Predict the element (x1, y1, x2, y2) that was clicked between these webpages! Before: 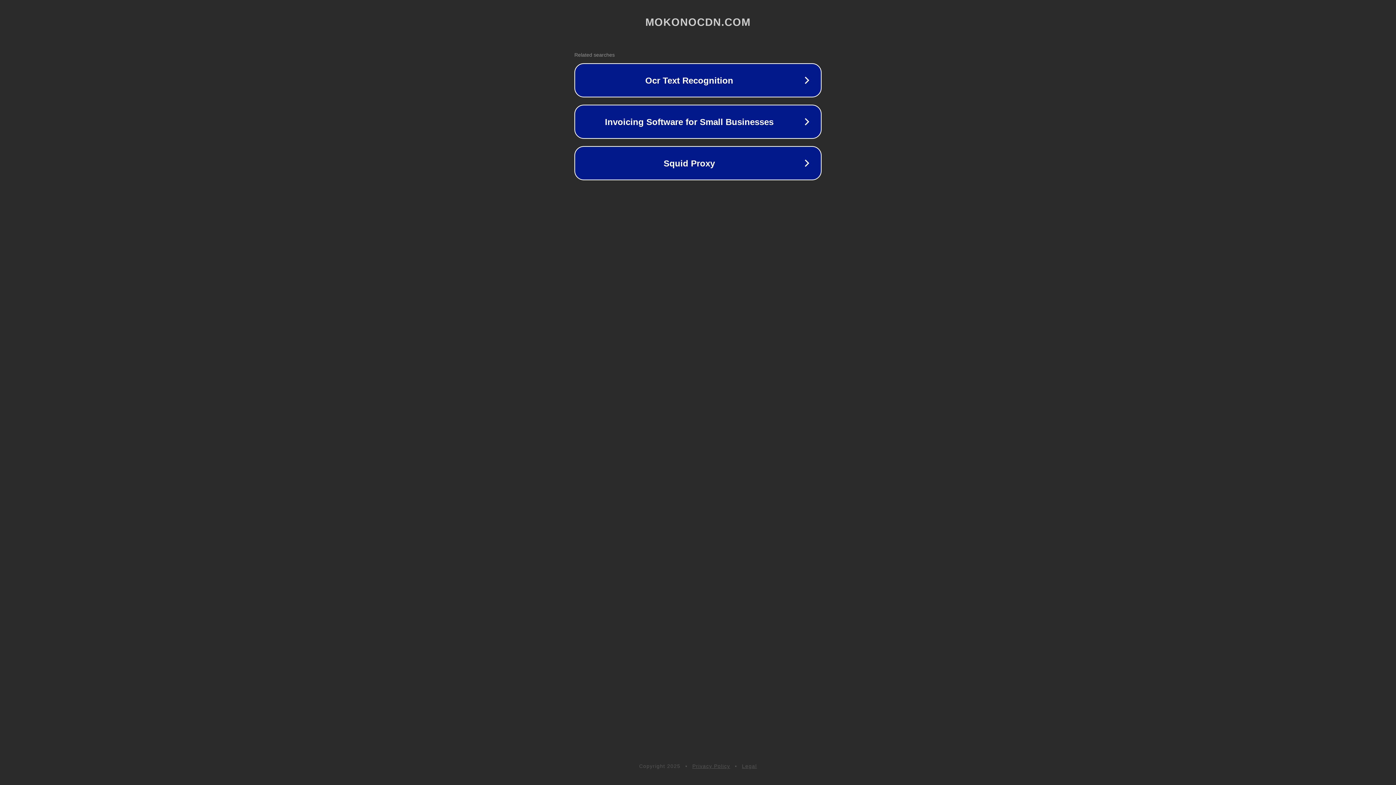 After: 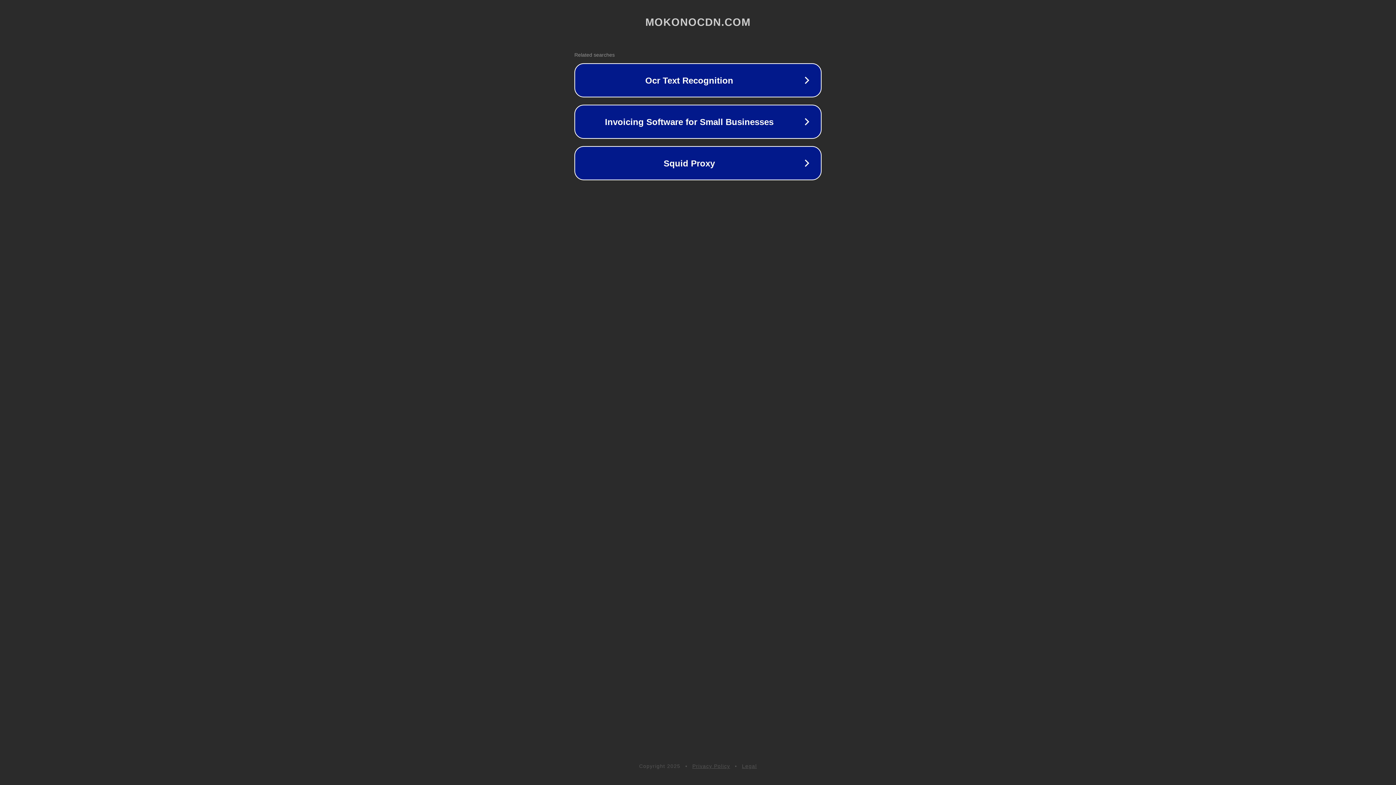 Action: bbox: (742, 763, 757, 769) label: Legal